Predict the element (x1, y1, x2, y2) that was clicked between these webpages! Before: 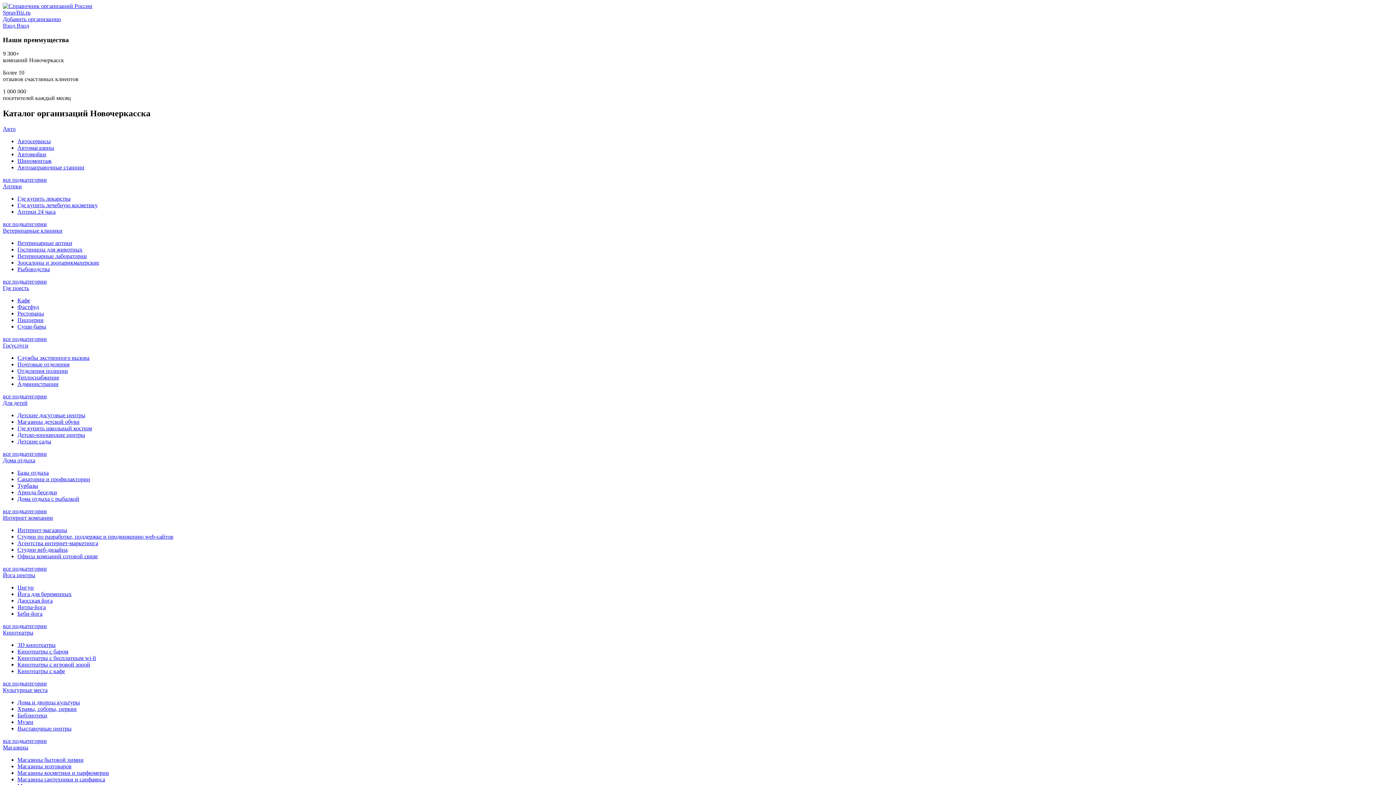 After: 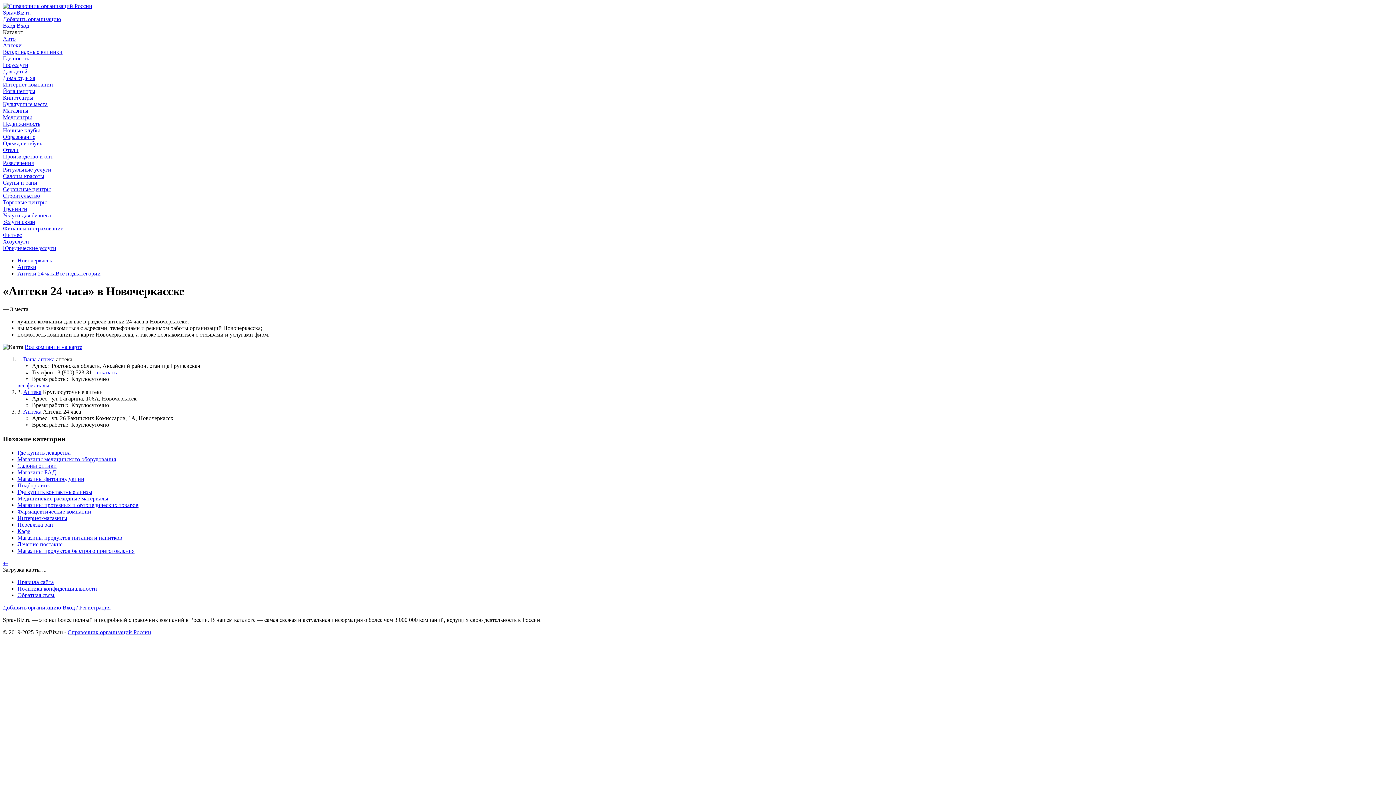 Action: bbox: (17, 208, 55, 215) label: Аптеки 24 часа